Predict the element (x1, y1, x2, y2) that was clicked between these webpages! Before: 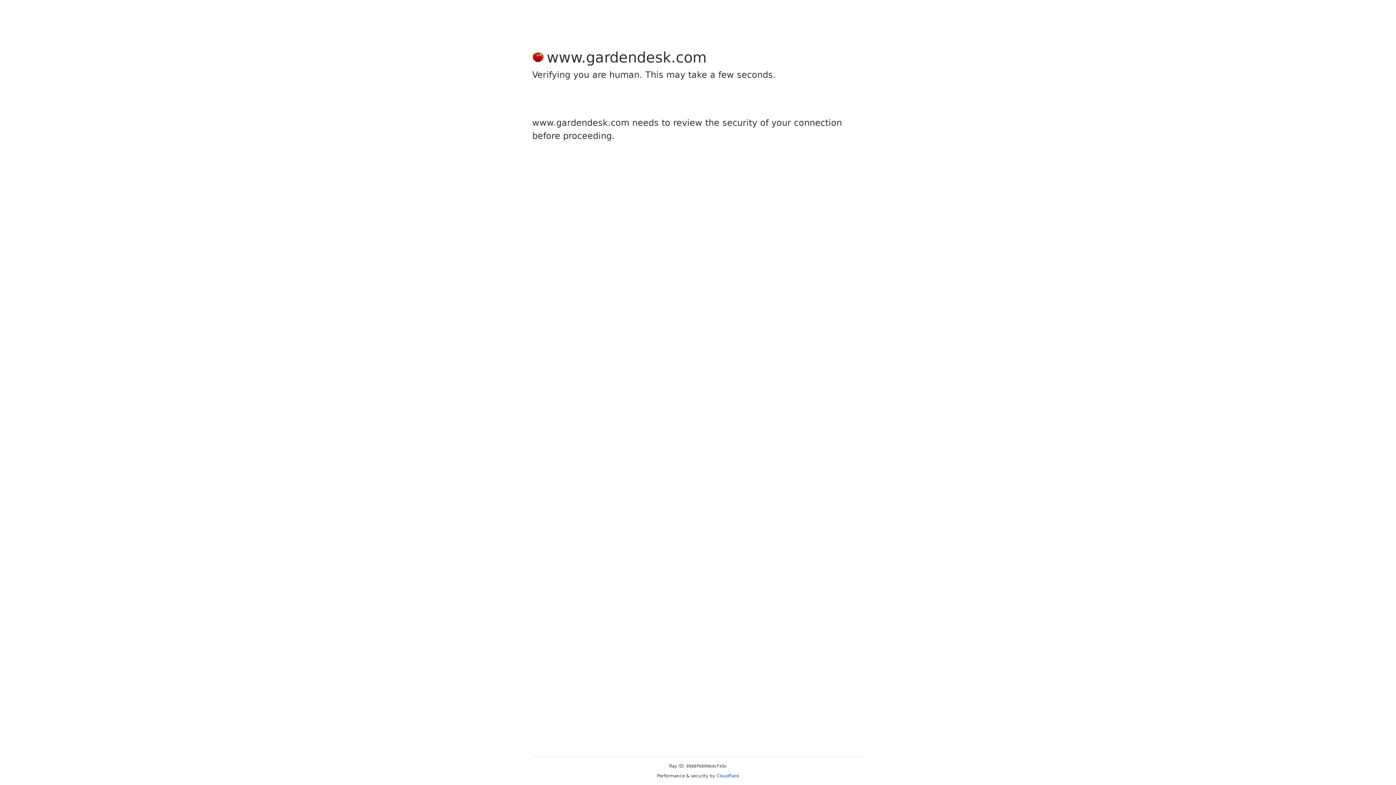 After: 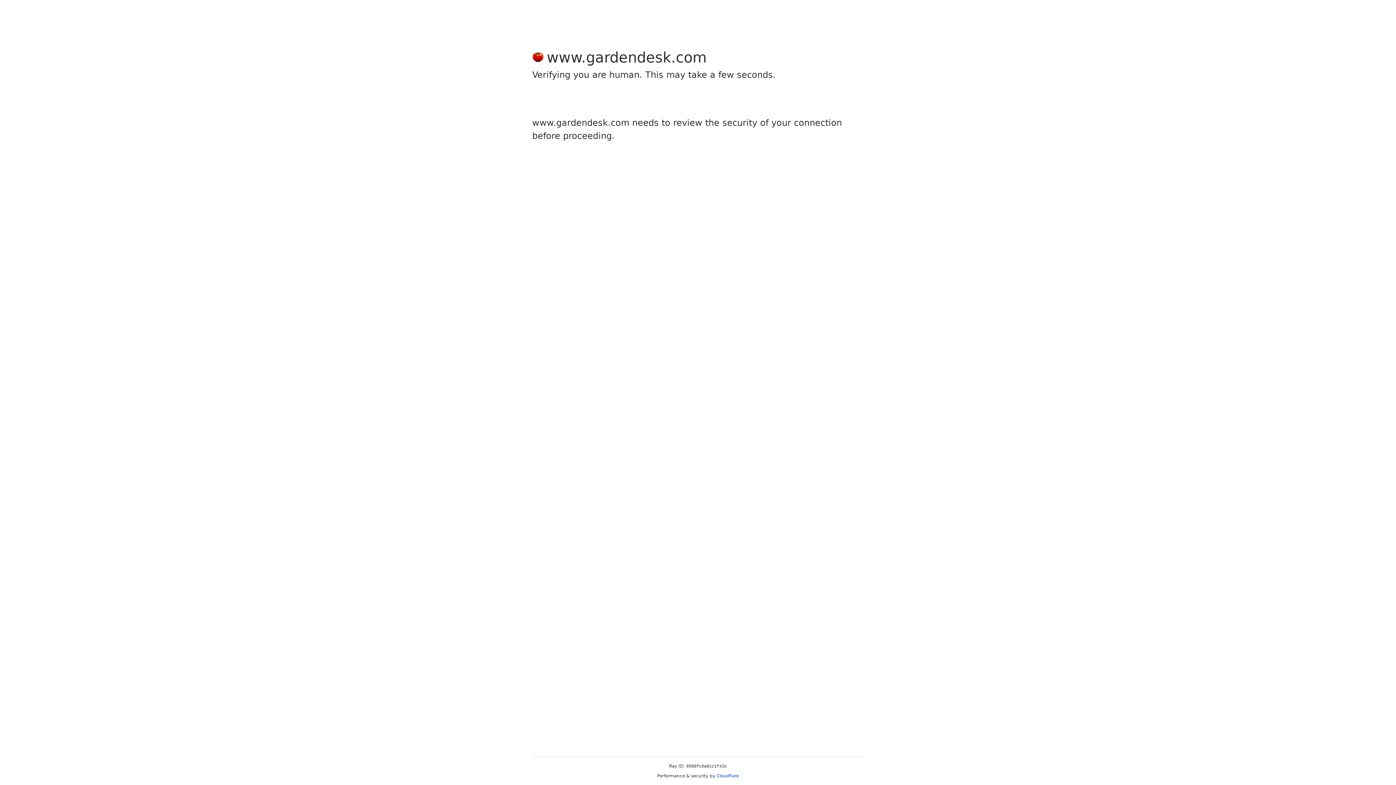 Action: bbox: (716, 773, 739, 778) label: Cloudflare